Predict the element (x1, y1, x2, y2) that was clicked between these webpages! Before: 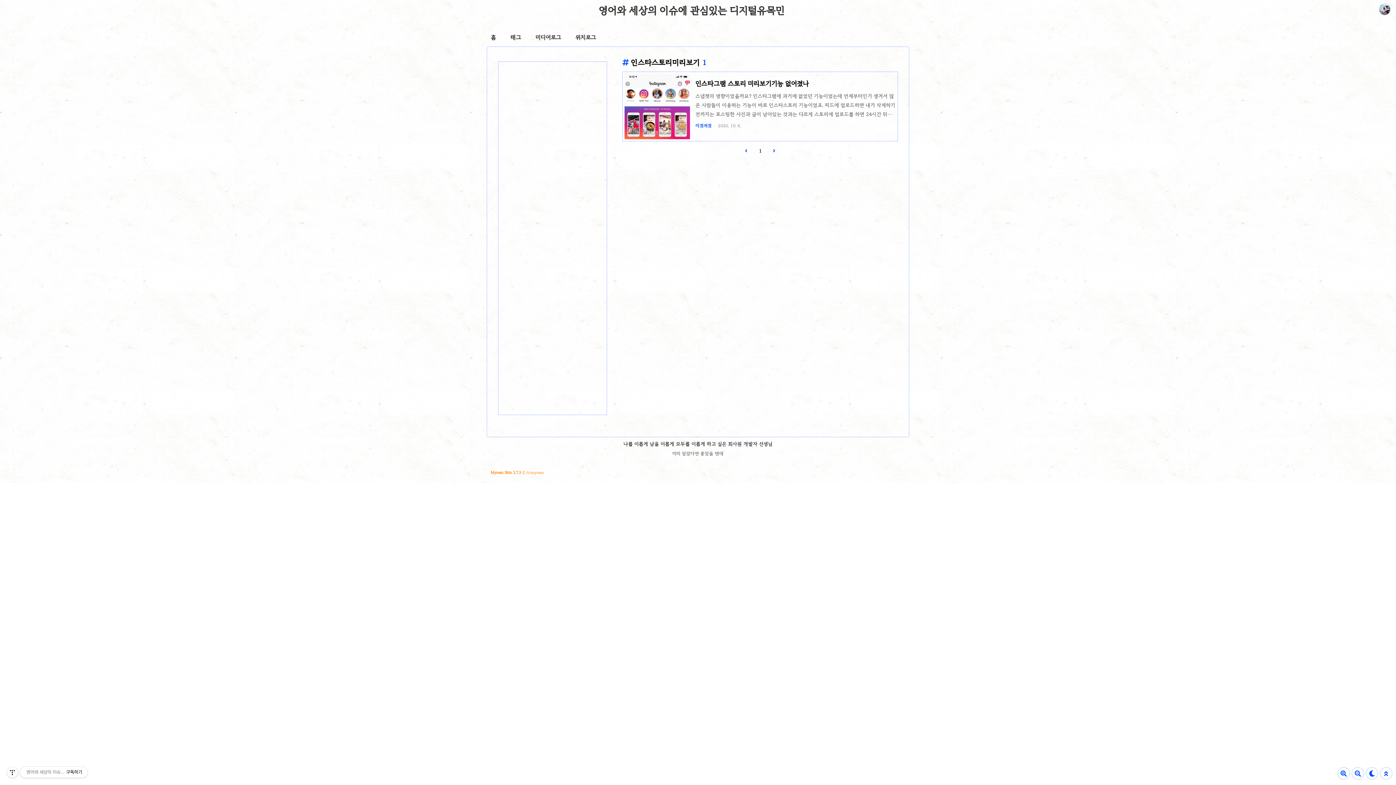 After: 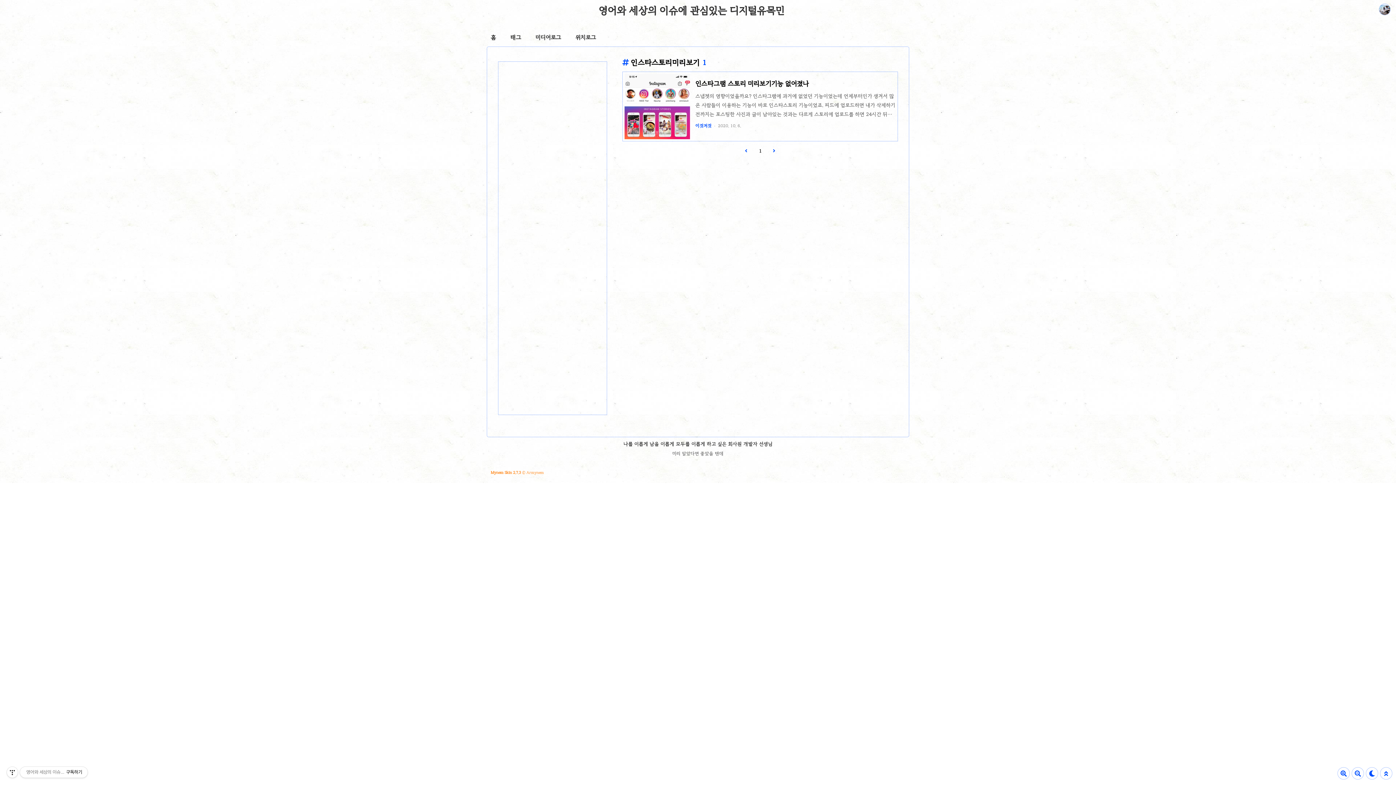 Action: bbox: (1380, 767, 1392, 780)